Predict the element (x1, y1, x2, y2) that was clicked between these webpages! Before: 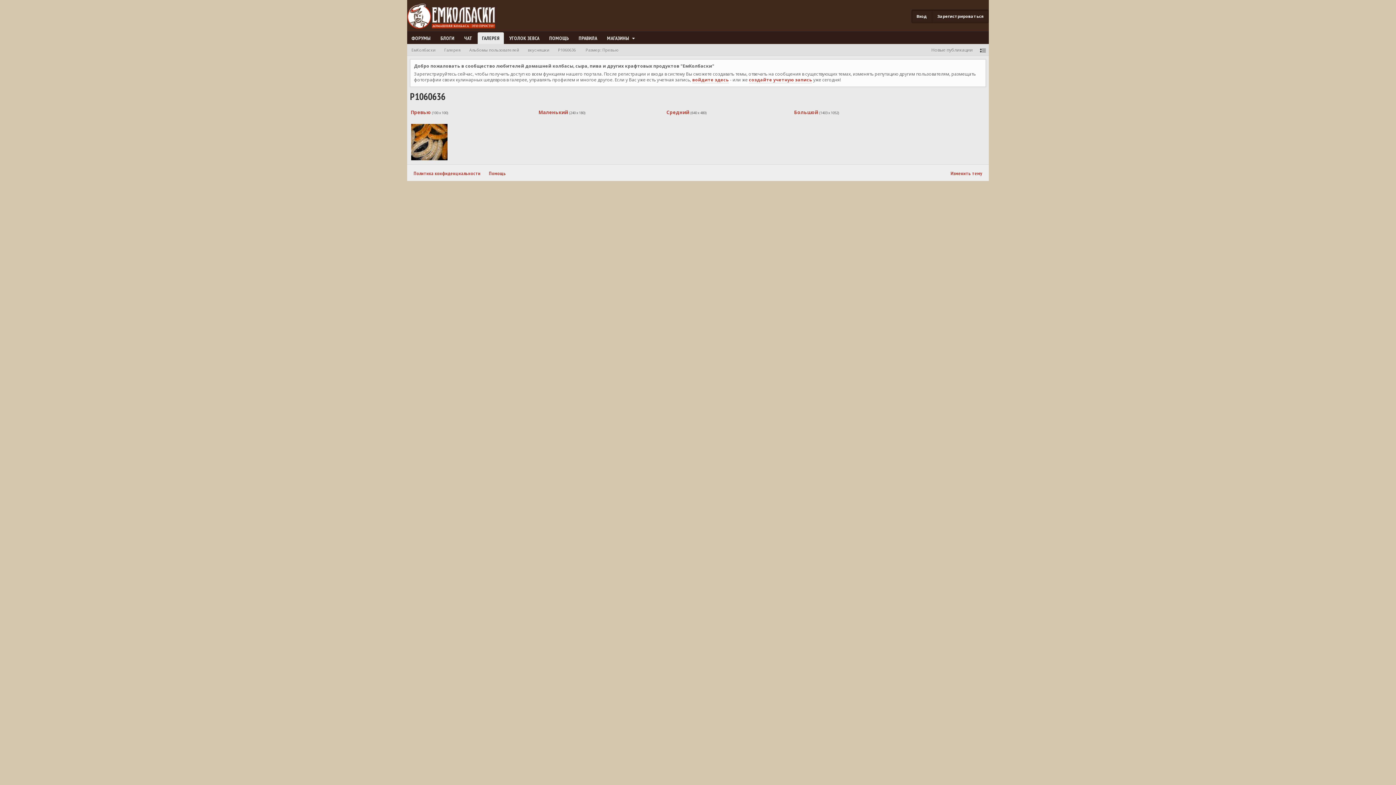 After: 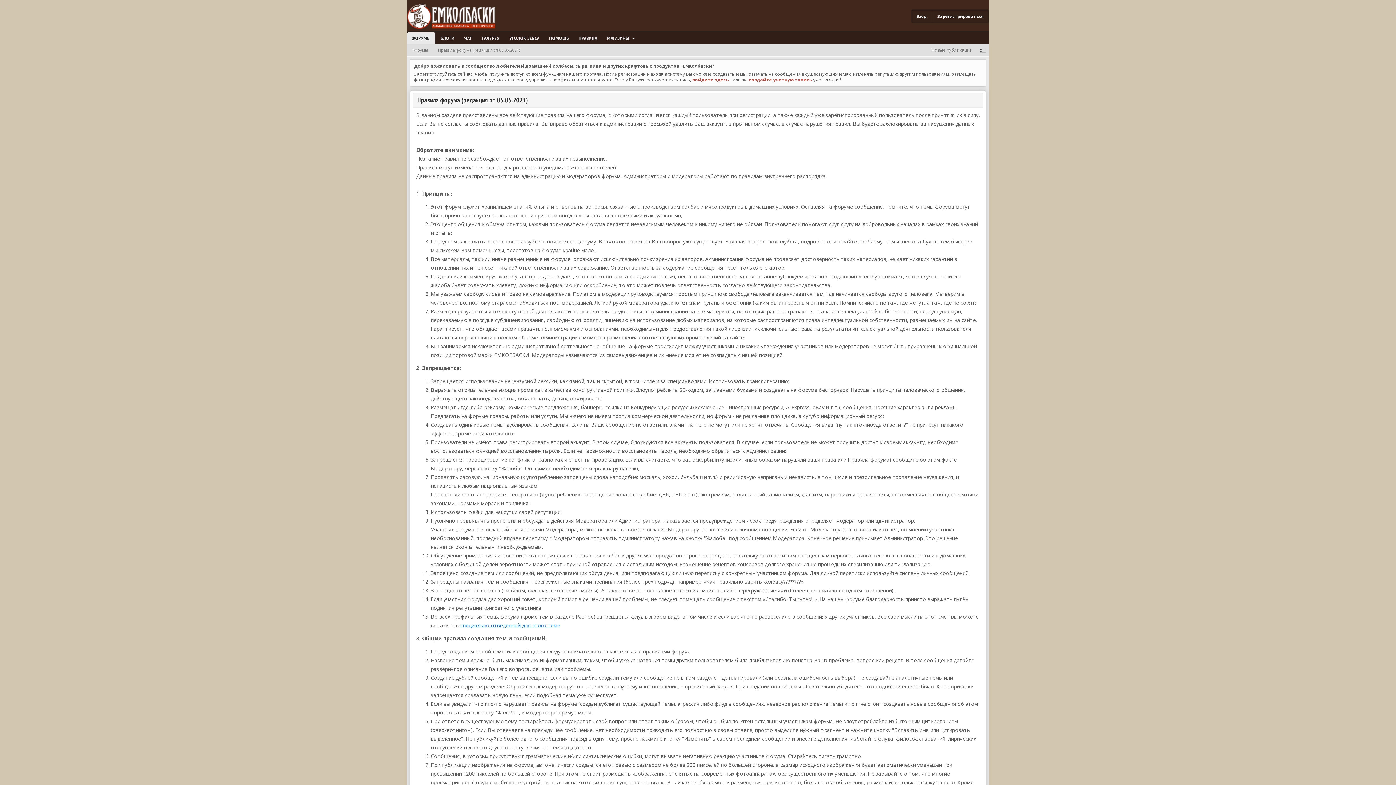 Action: label: ПРАВИЛА bbox: (574, 32, 601, 44)